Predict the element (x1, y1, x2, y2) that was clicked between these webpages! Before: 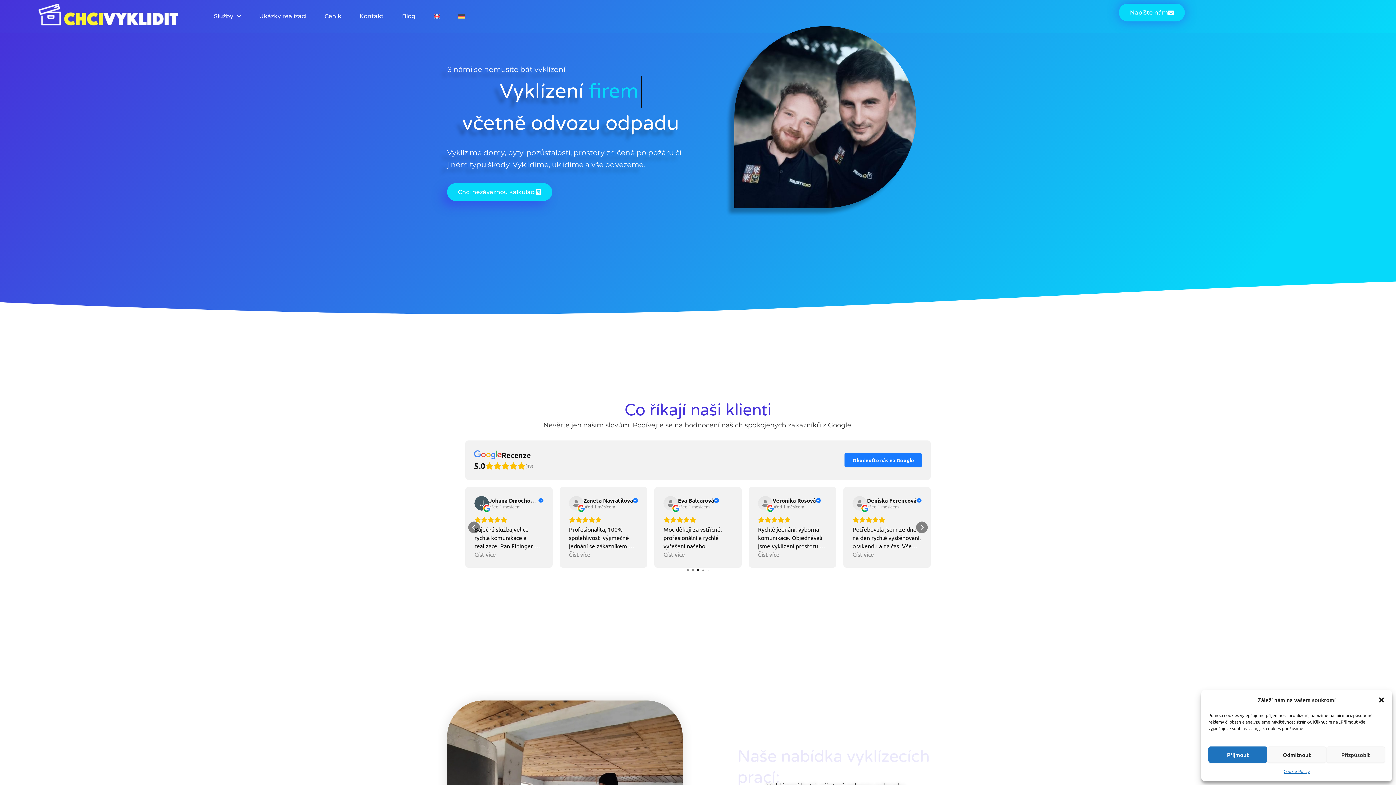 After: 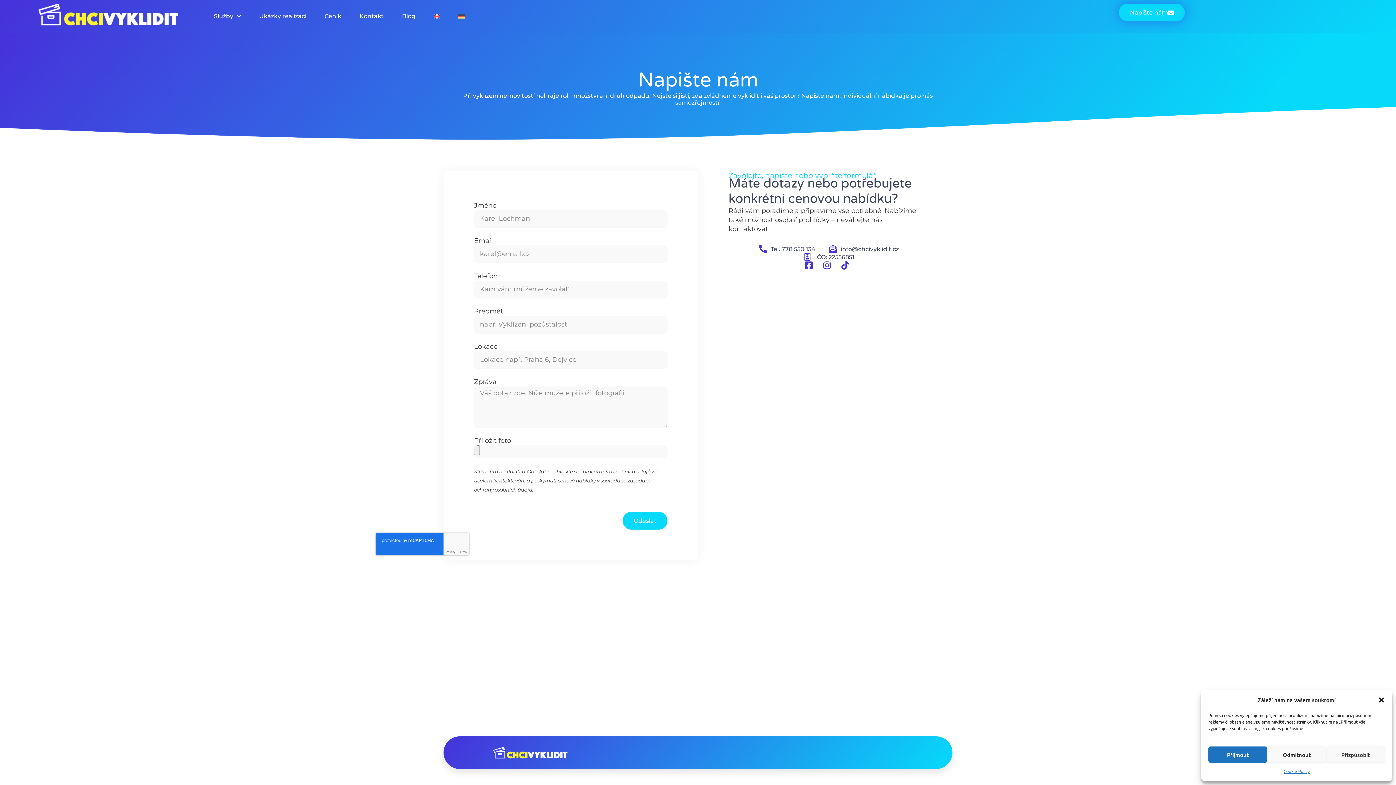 Action: label: Napište nám bbox: (1119, 3, 1185, 21)